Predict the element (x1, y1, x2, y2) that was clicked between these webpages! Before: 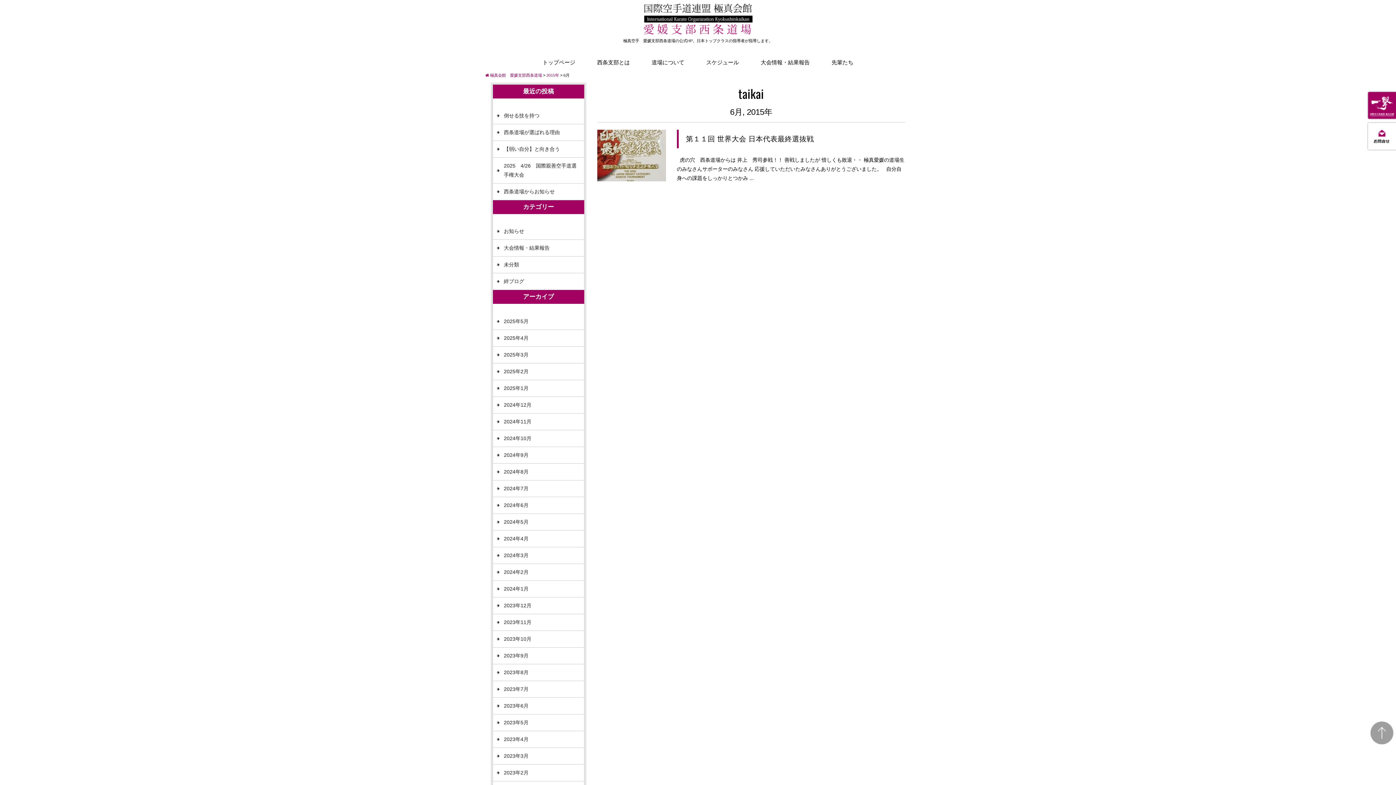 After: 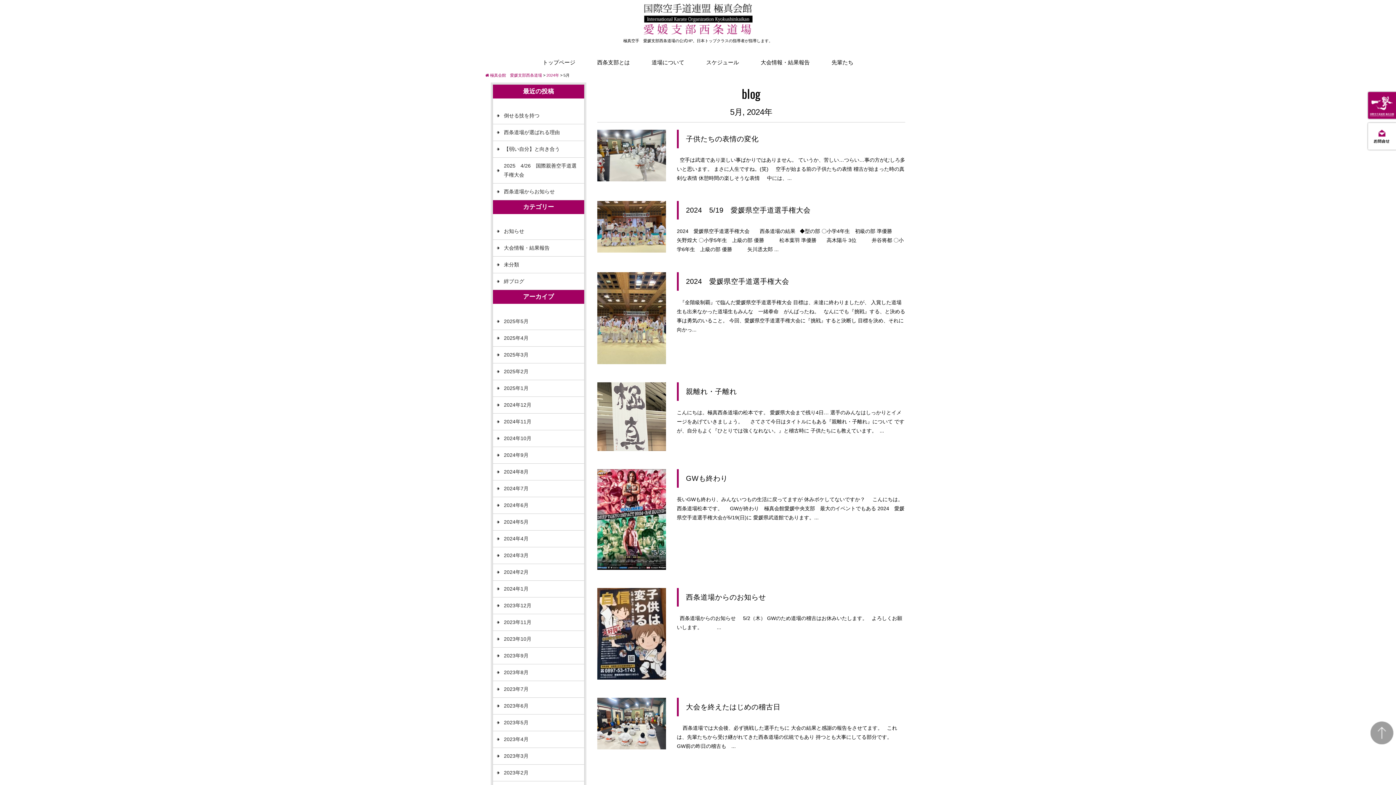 Action: bbox: (493, 514, 584, 530) label: 2024年5月